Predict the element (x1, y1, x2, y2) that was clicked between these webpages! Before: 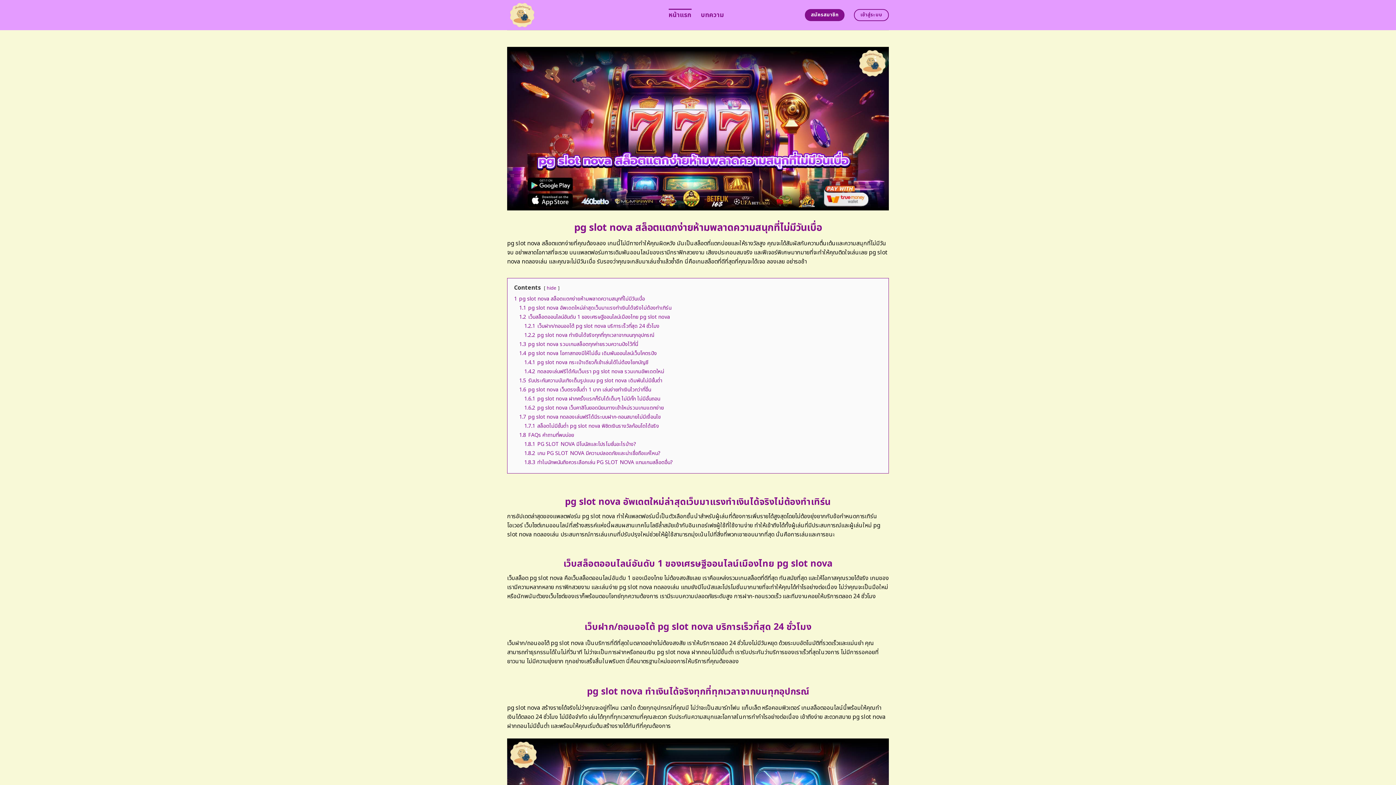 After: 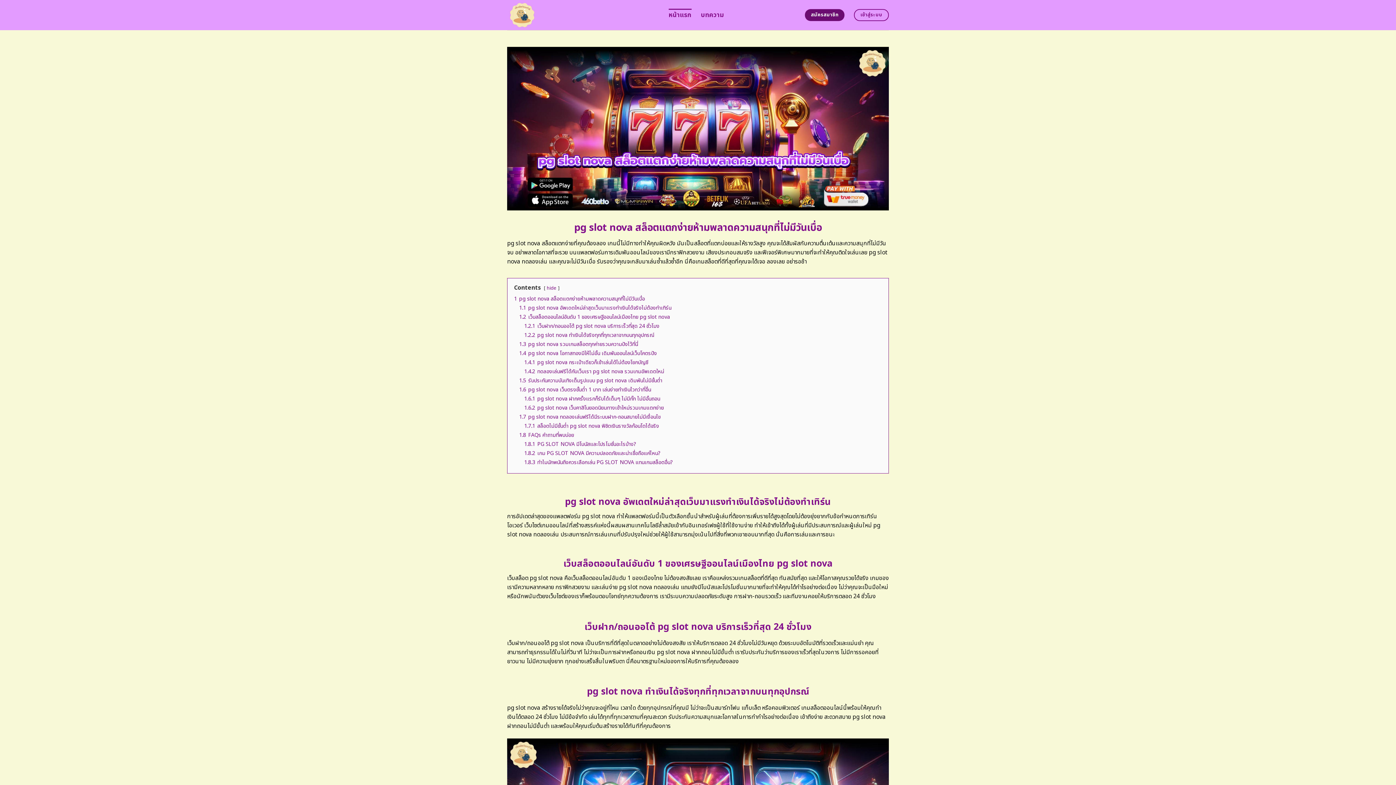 Action: label: สมัครสมาชิก bbox: (805, 9, 844, 21)